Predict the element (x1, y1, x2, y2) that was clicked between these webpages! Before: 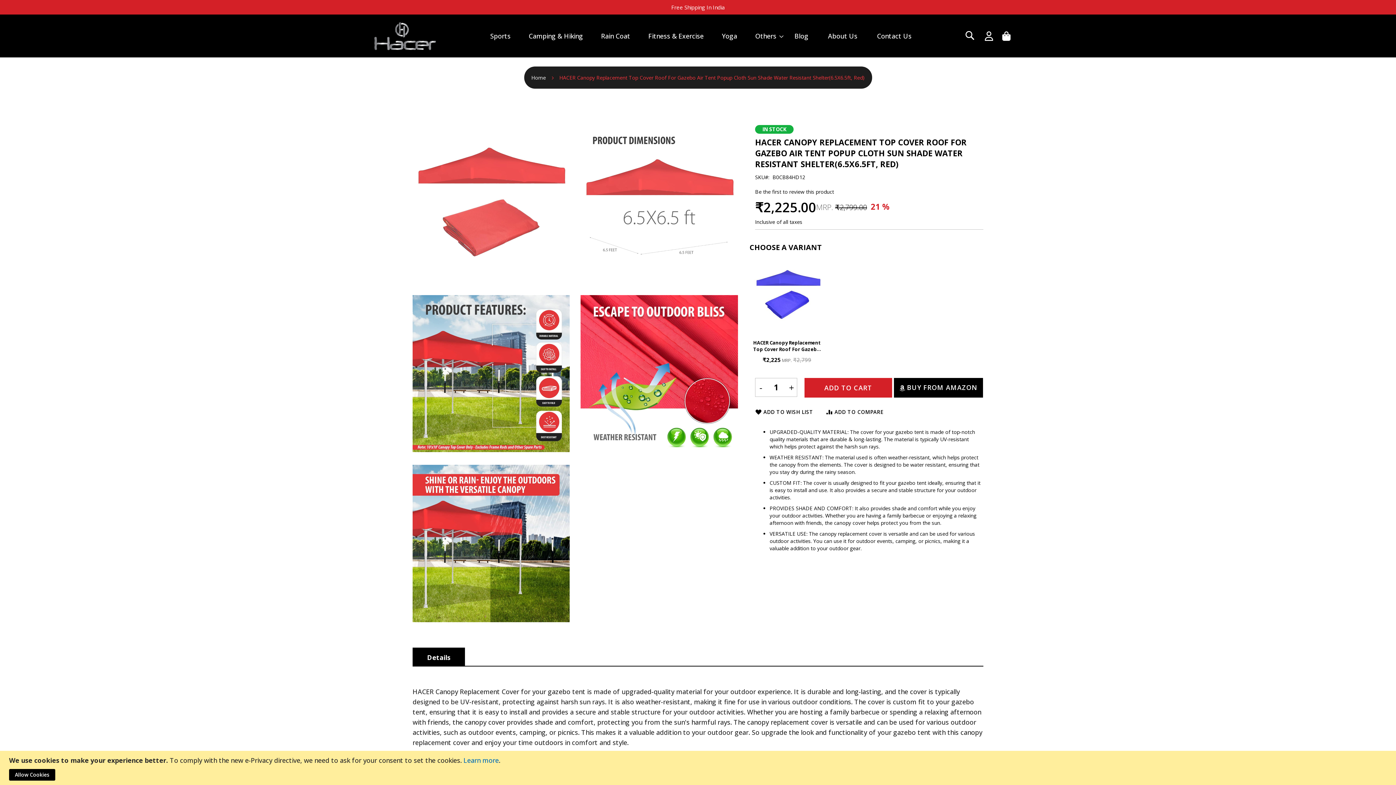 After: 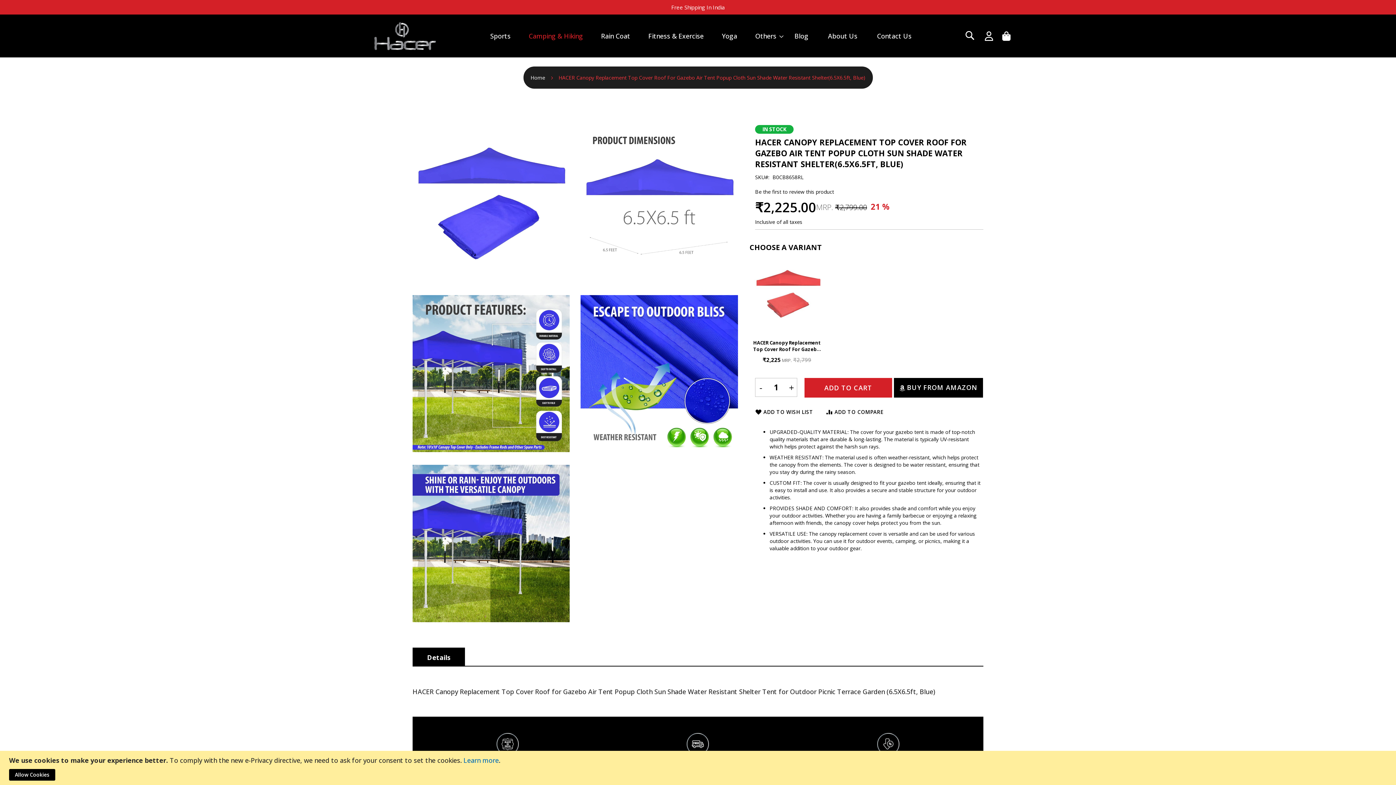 Action: bbox: (753, 323, 823, 330)